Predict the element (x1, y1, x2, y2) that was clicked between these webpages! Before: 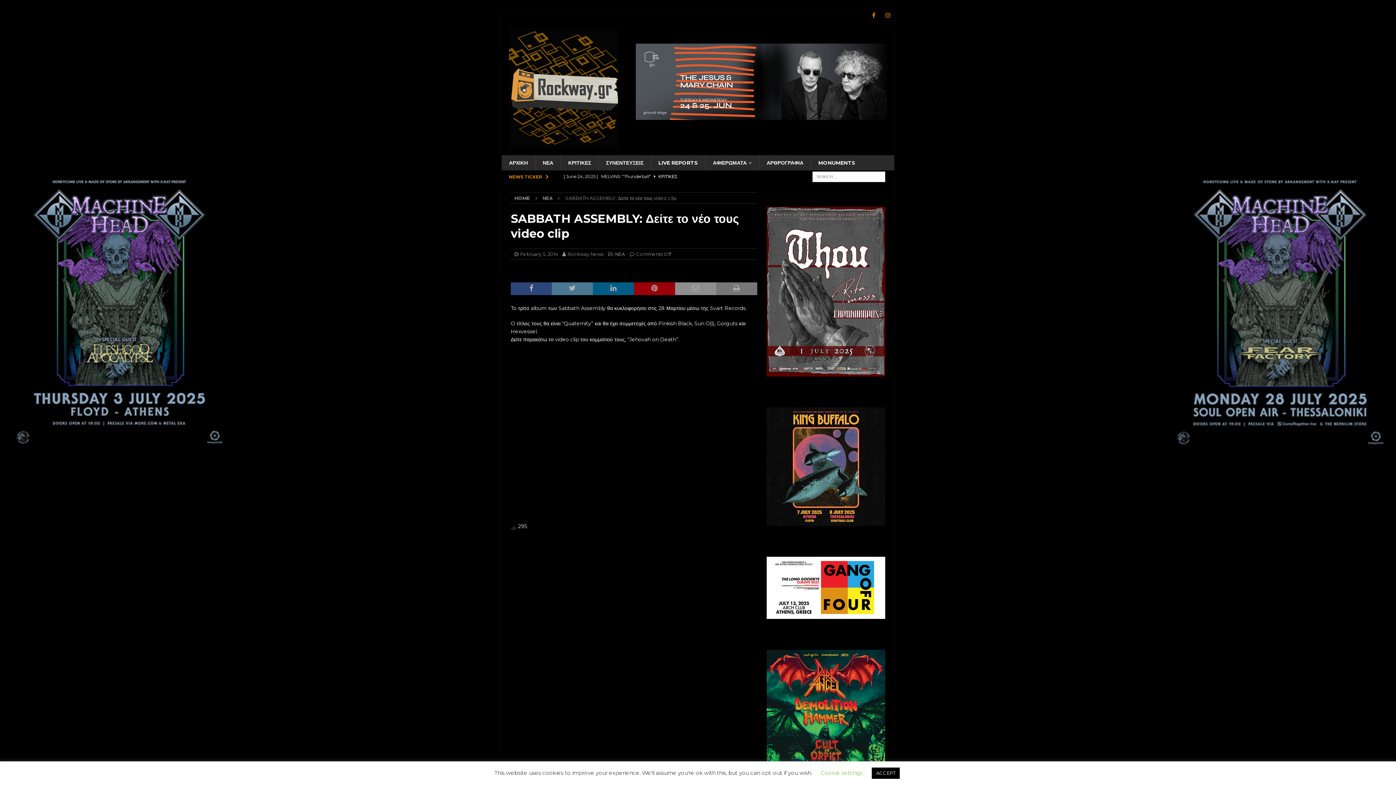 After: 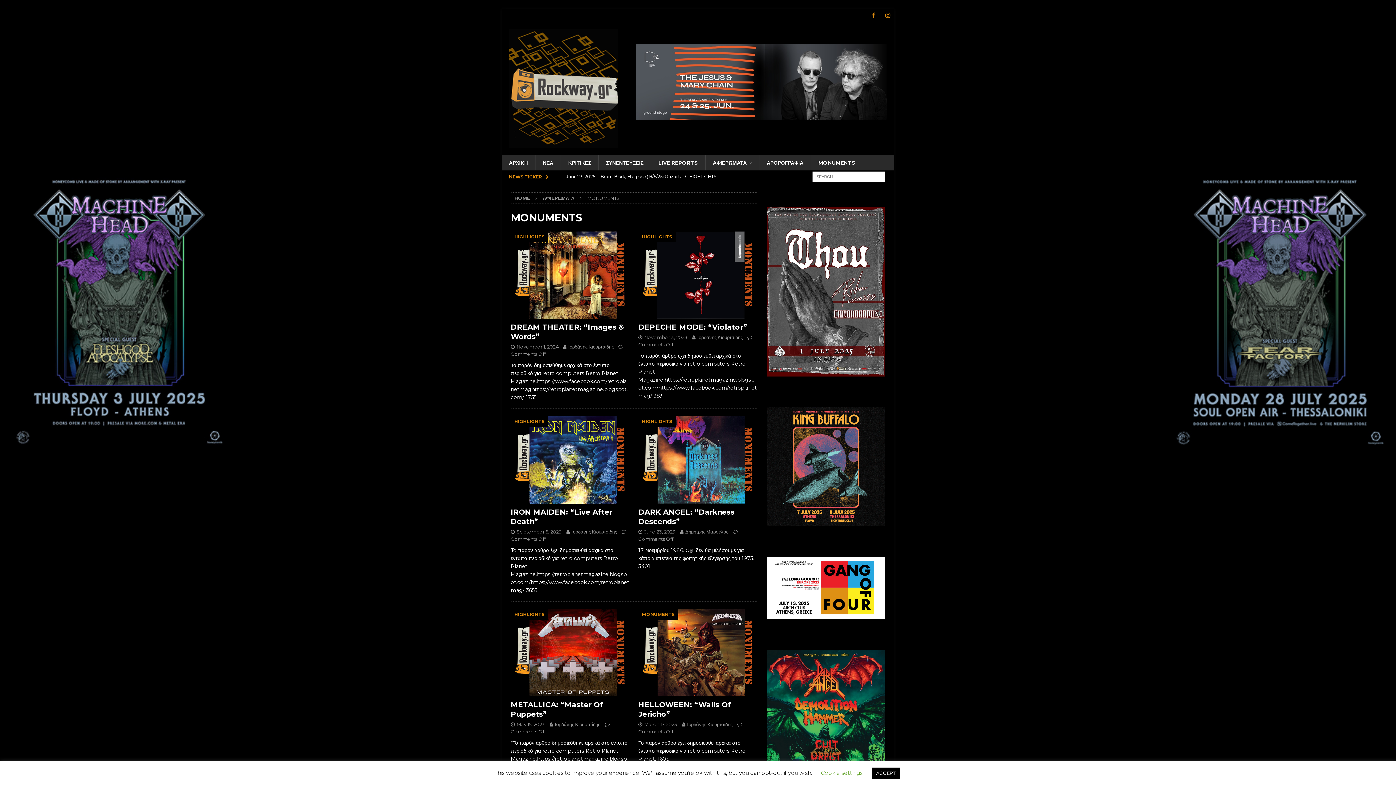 Action: bbox: (810, 155, 862, 170) label: MONUMENTS